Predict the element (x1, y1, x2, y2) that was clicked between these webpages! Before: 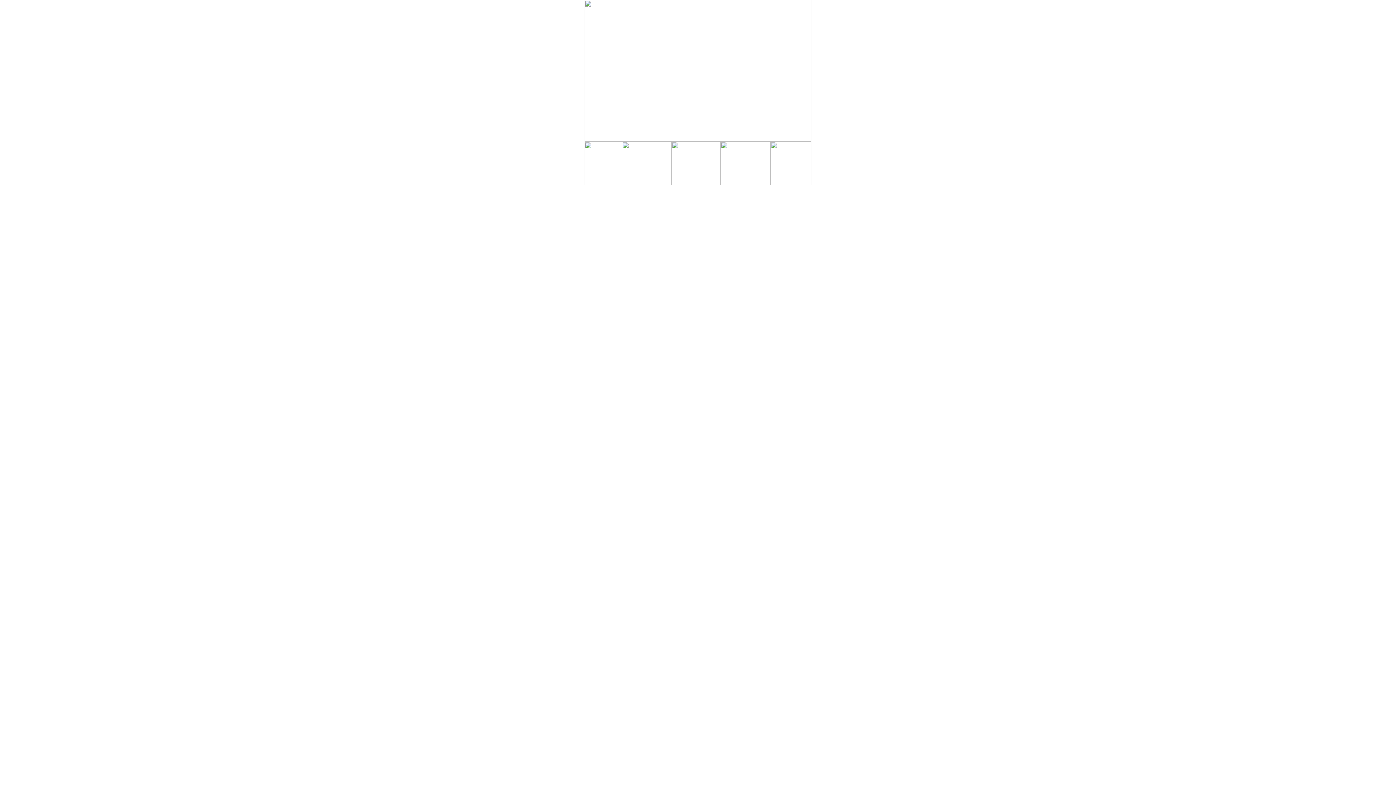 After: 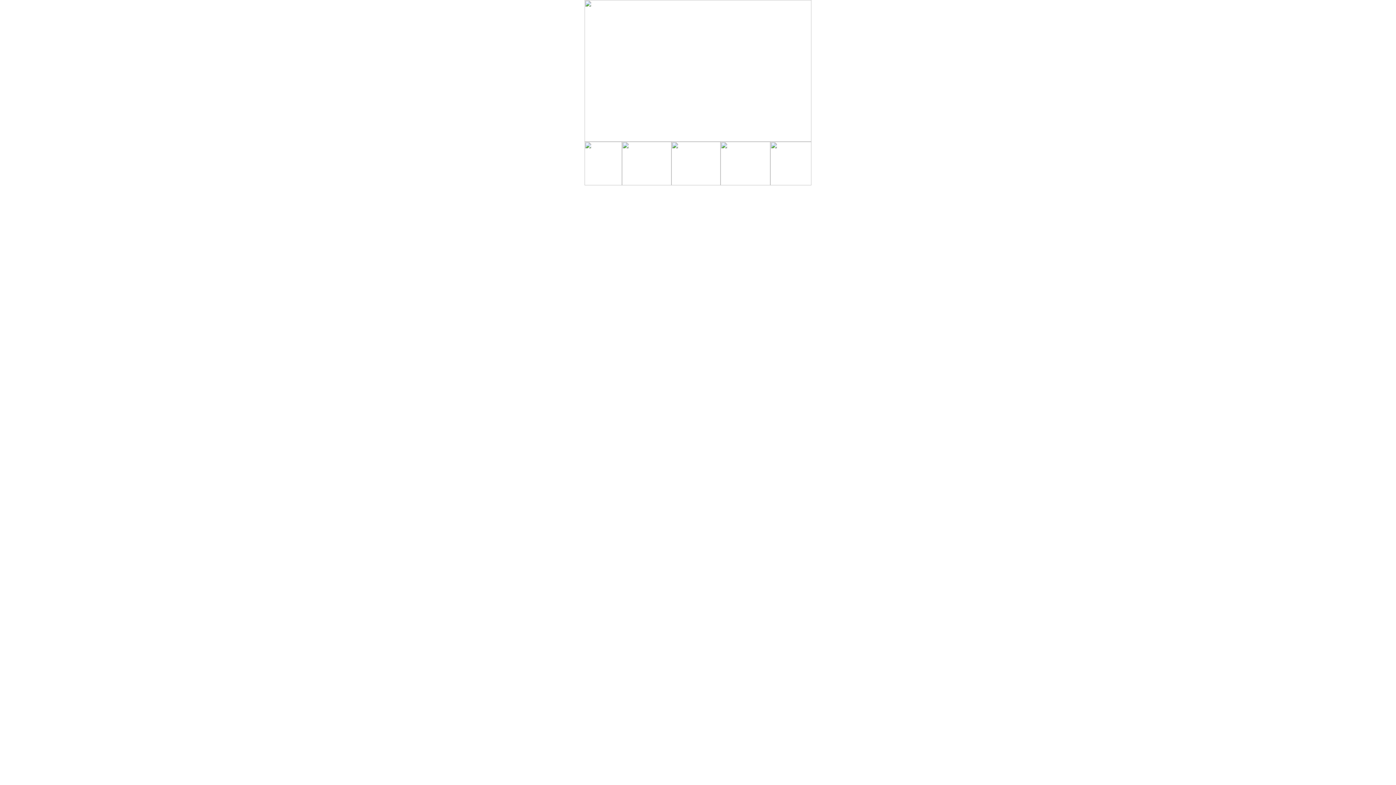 Action: bbox: (671, 180, 720, 186)